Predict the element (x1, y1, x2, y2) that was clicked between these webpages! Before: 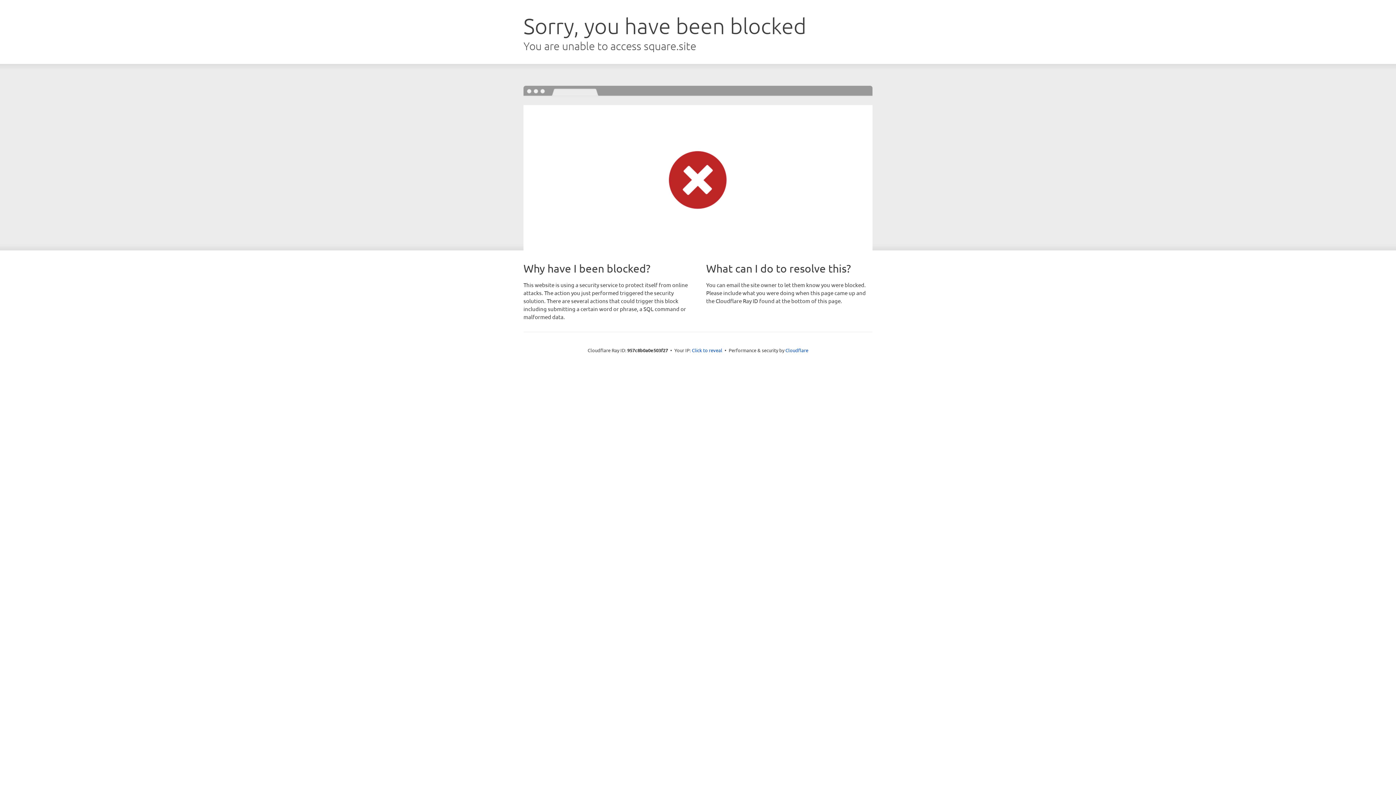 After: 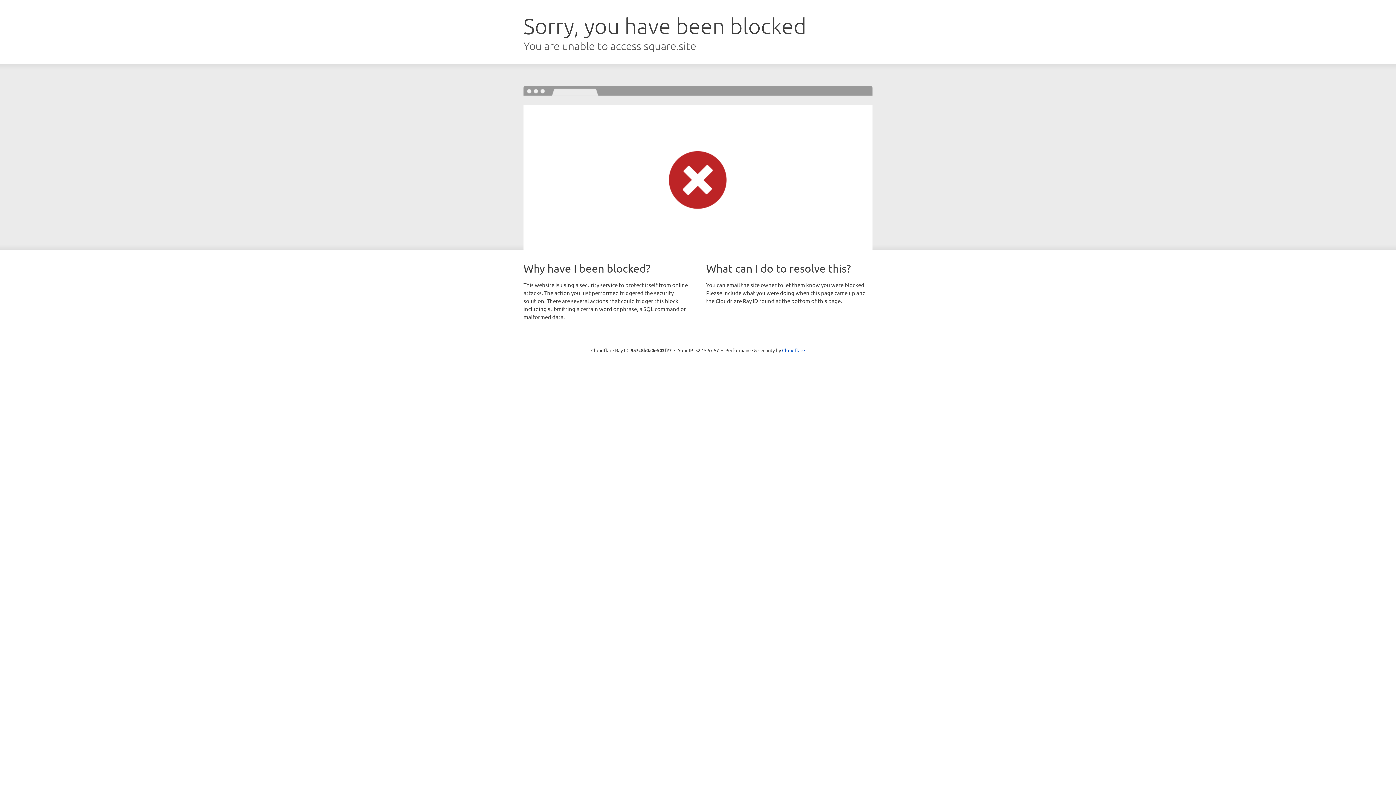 Action: bbox: (692, 346, 722, 353) label: Click to reveal